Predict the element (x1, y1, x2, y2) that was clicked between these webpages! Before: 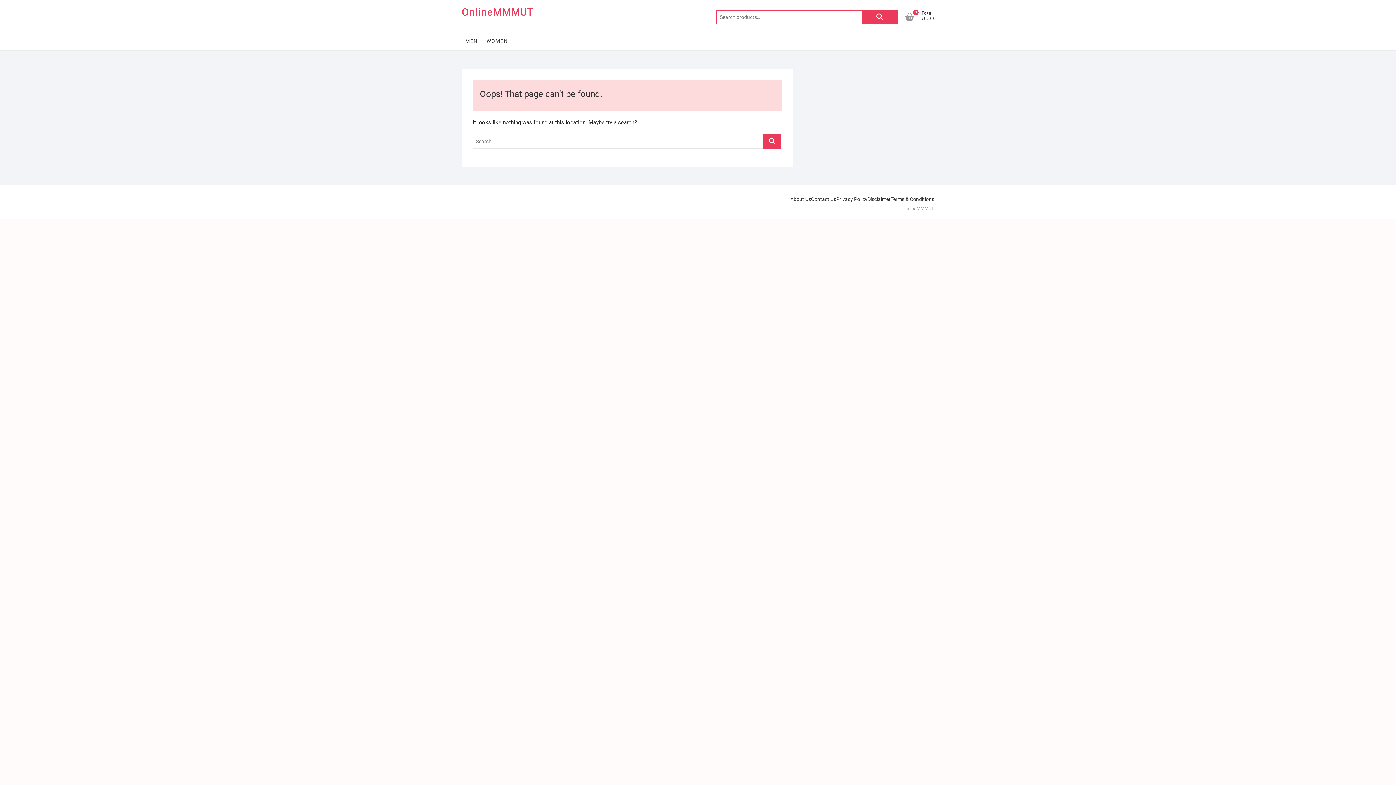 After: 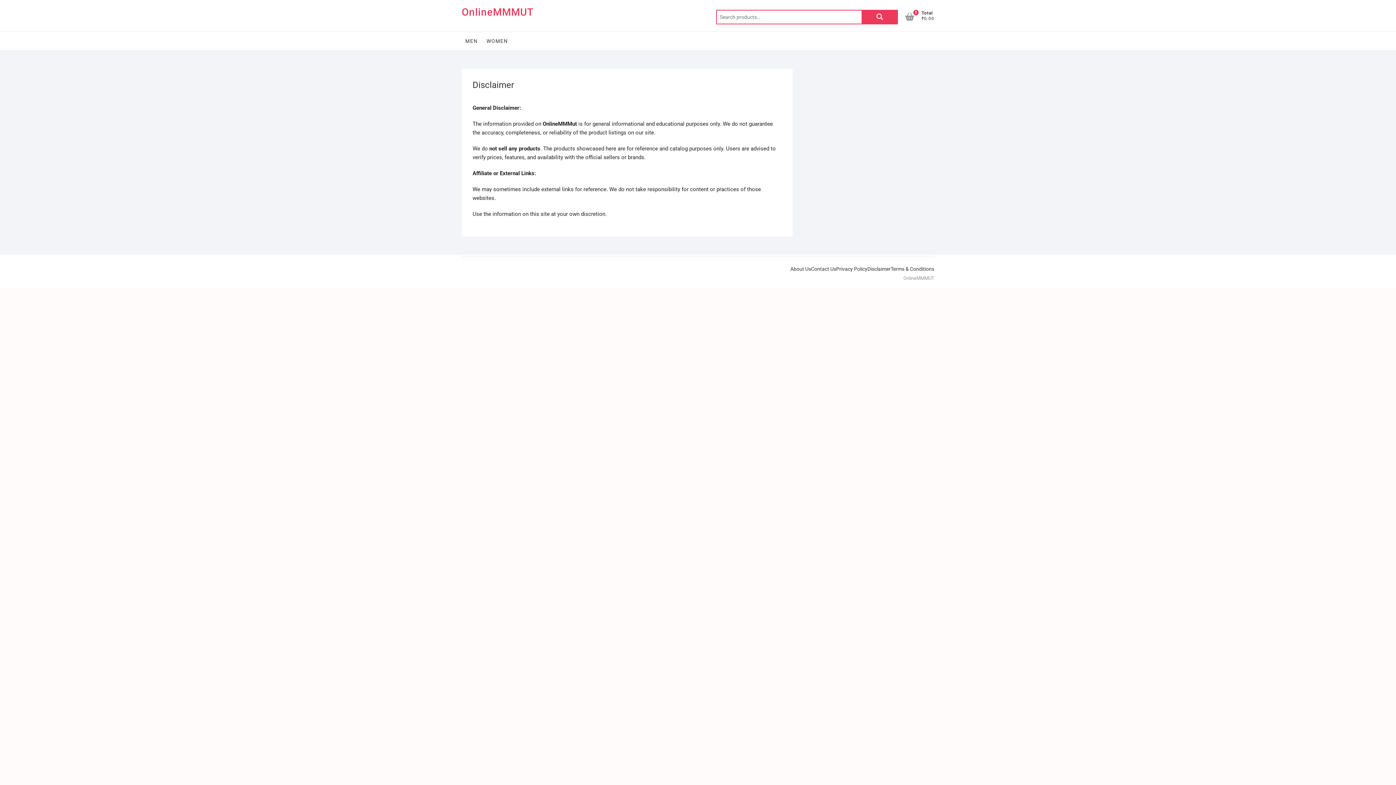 Action: bbox: (867, 194, 890, 204) label: Disclaimer